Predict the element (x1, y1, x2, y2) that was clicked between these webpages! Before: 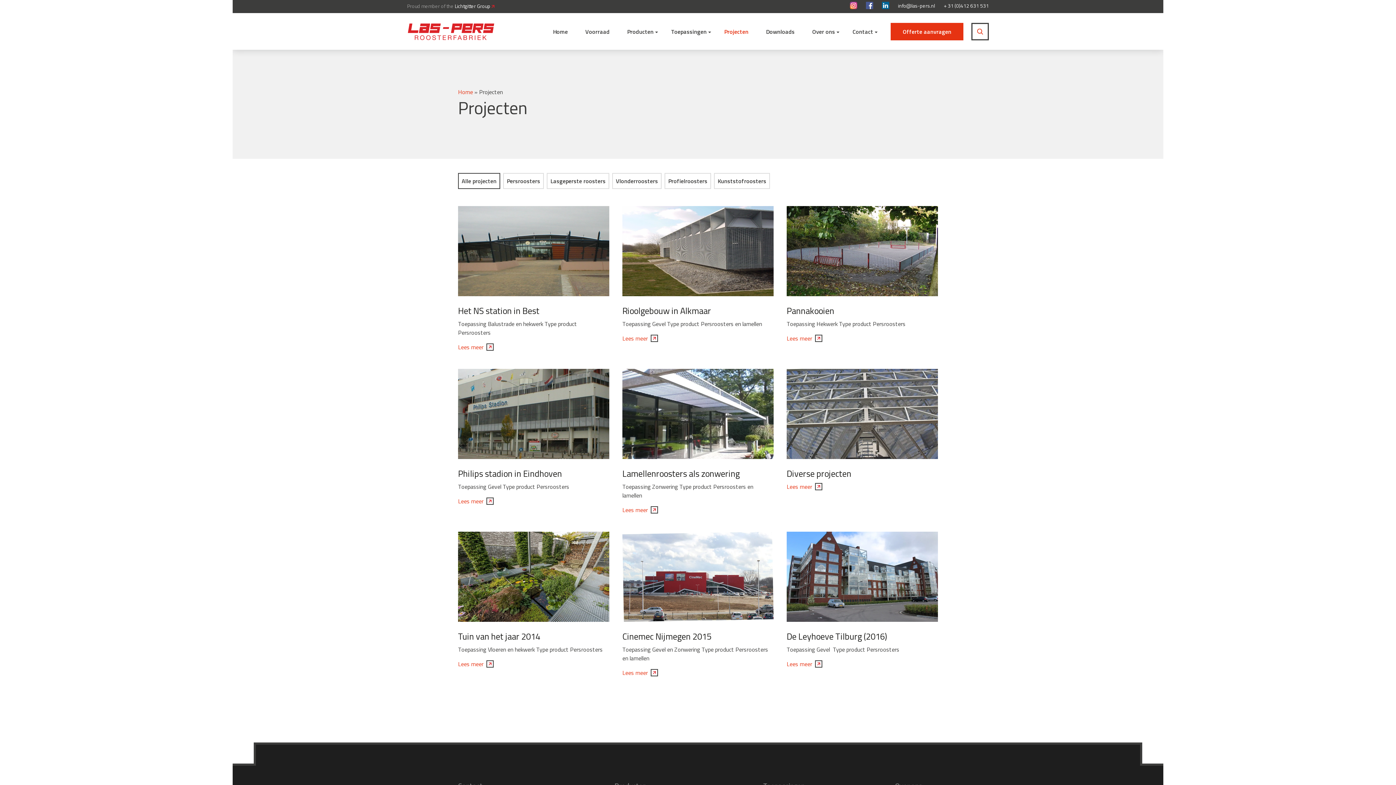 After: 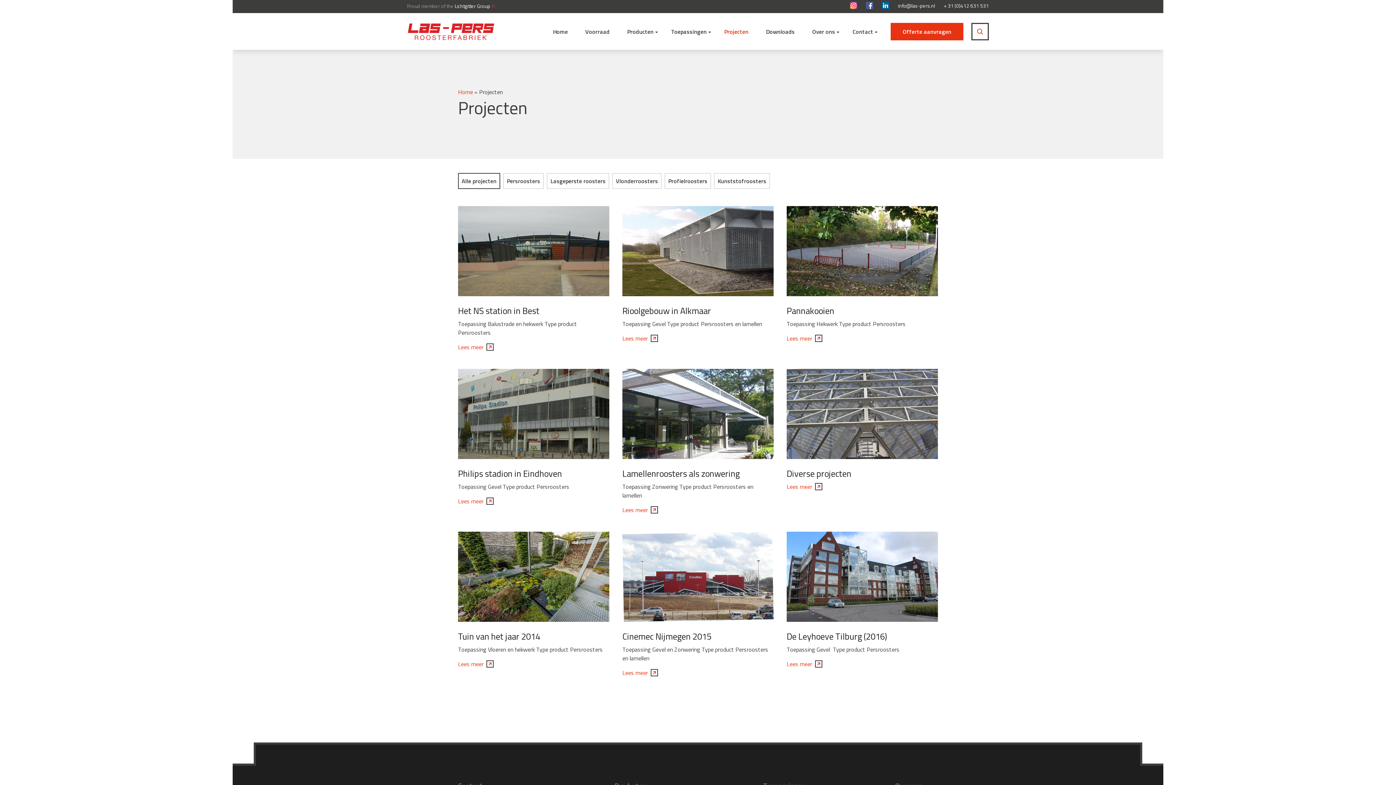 Action: bbox: (850, 1, 857, 9)